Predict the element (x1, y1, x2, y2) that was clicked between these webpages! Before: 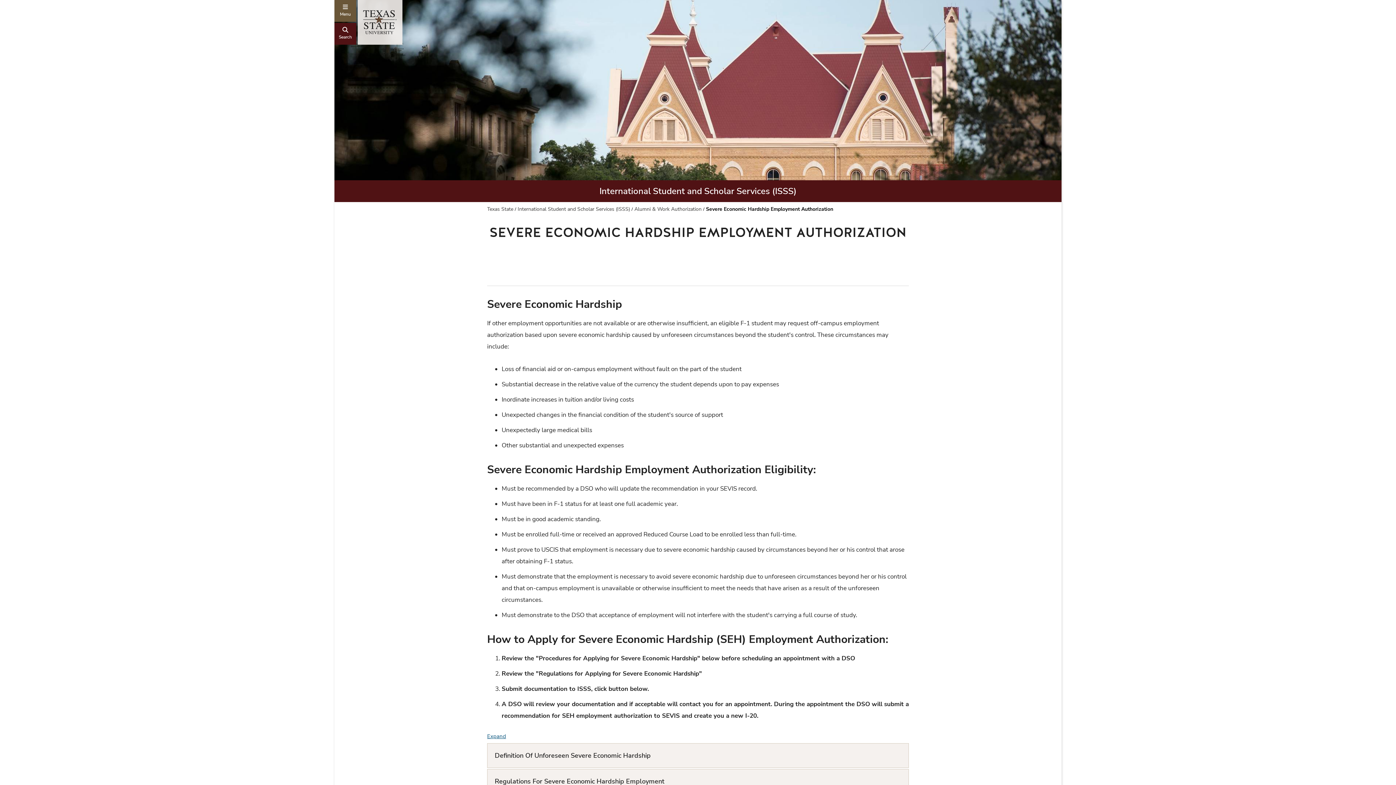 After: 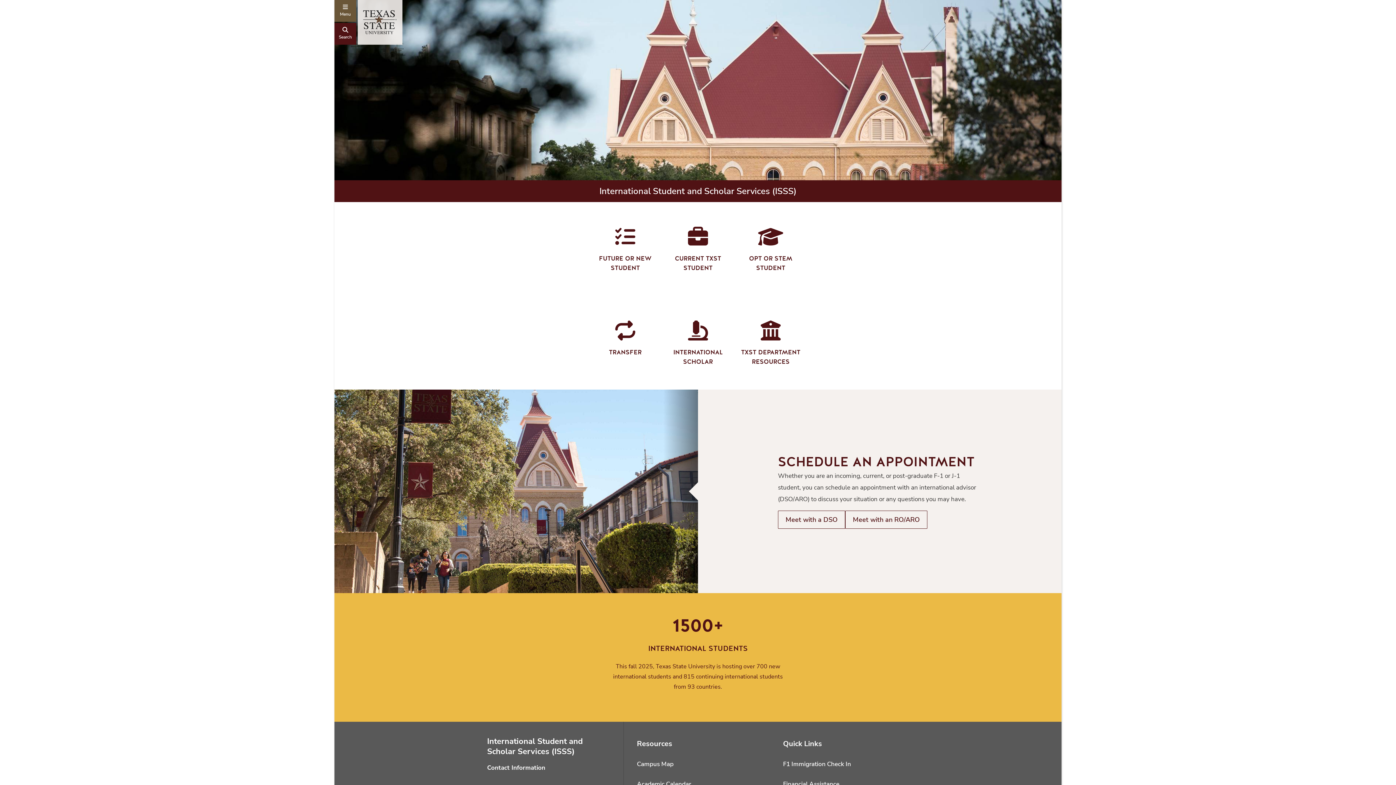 Action: label: International Student and Scholar Services (ISSS) bbox: (599, 185, 796, 197)